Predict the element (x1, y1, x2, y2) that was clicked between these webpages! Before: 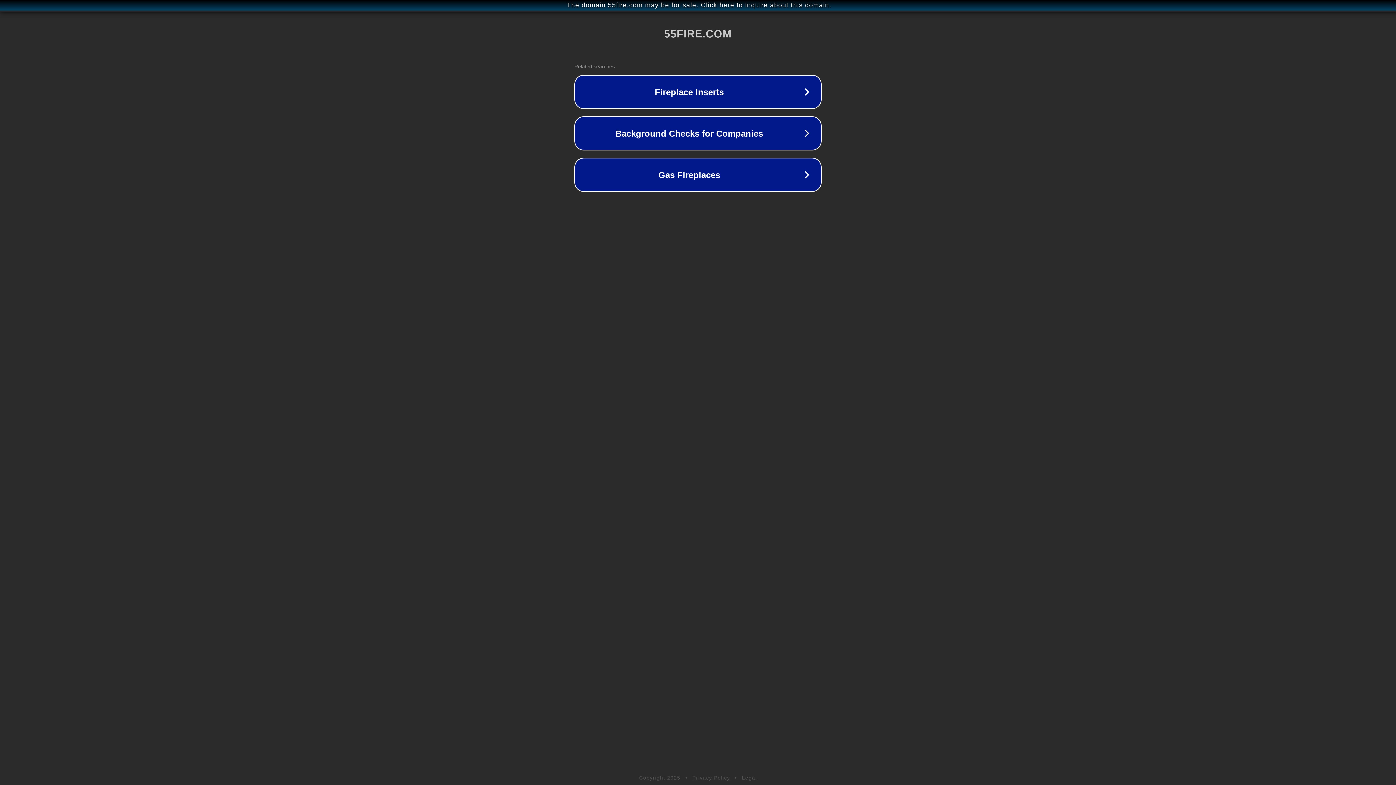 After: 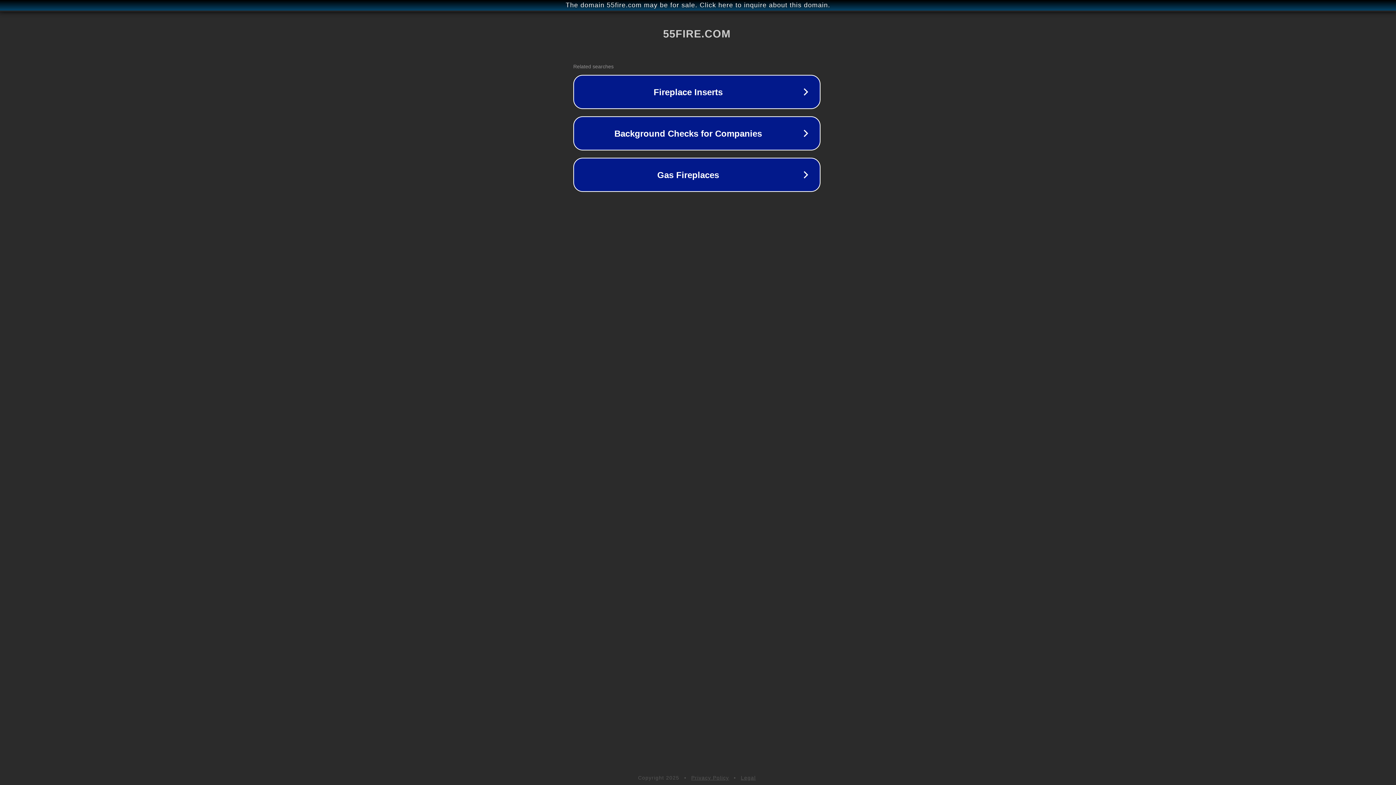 Action: bbox: (1, 1, 1397, 9) label: The domain 55fire.com may be for sale. Click here to inquire about this domain.